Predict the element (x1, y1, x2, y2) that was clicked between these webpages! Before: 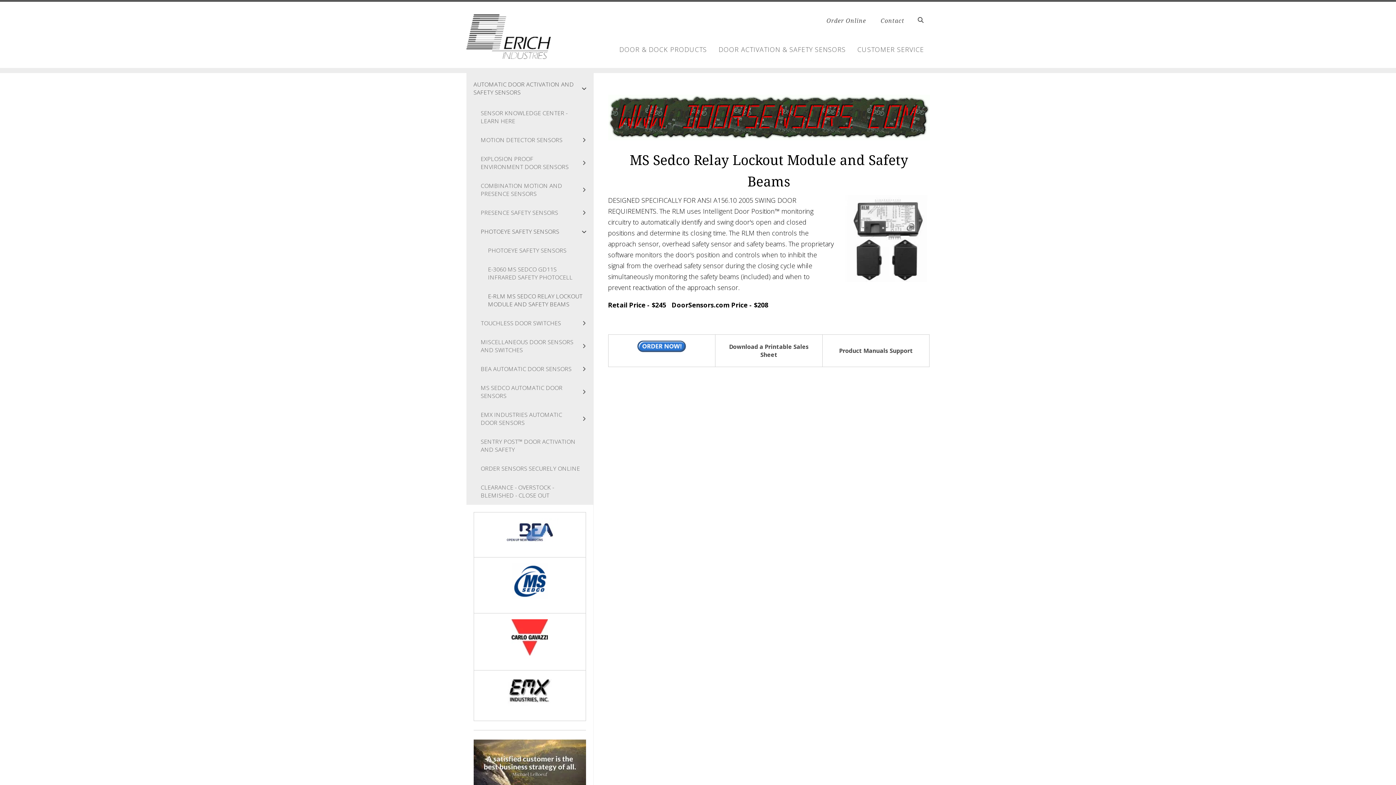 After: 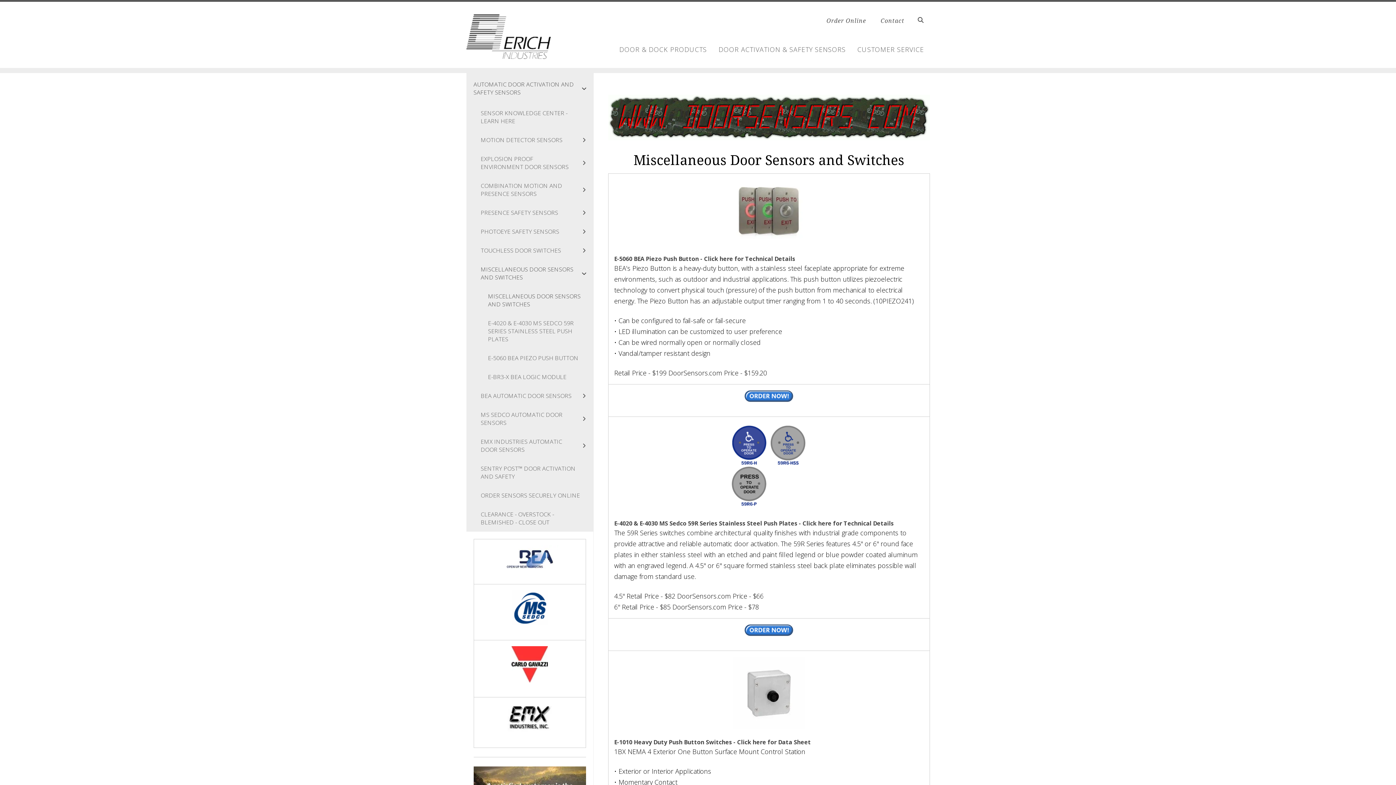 Action: label: MISCELLANEOUS DOOR SENSORS AND SWITCHES bbox: (466, 332, 593, 359)